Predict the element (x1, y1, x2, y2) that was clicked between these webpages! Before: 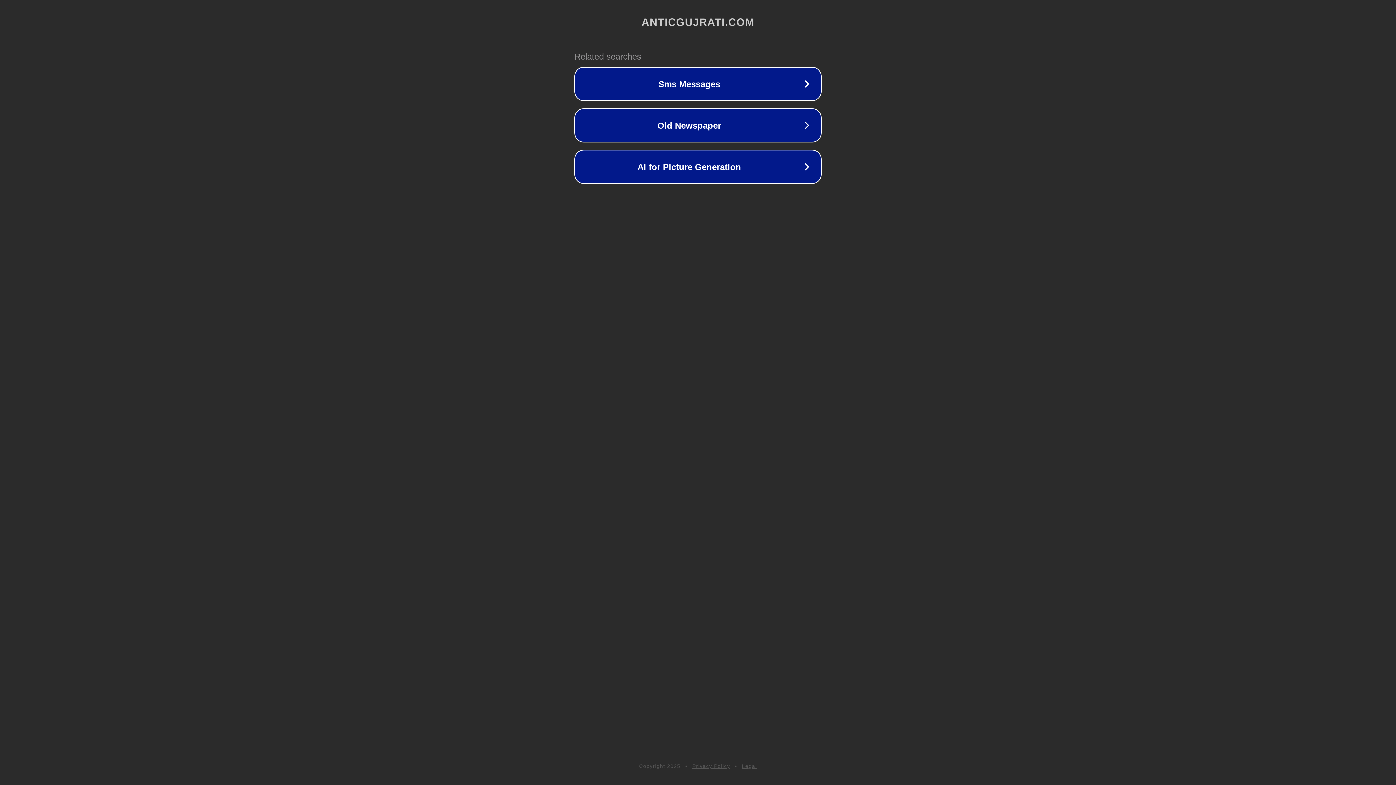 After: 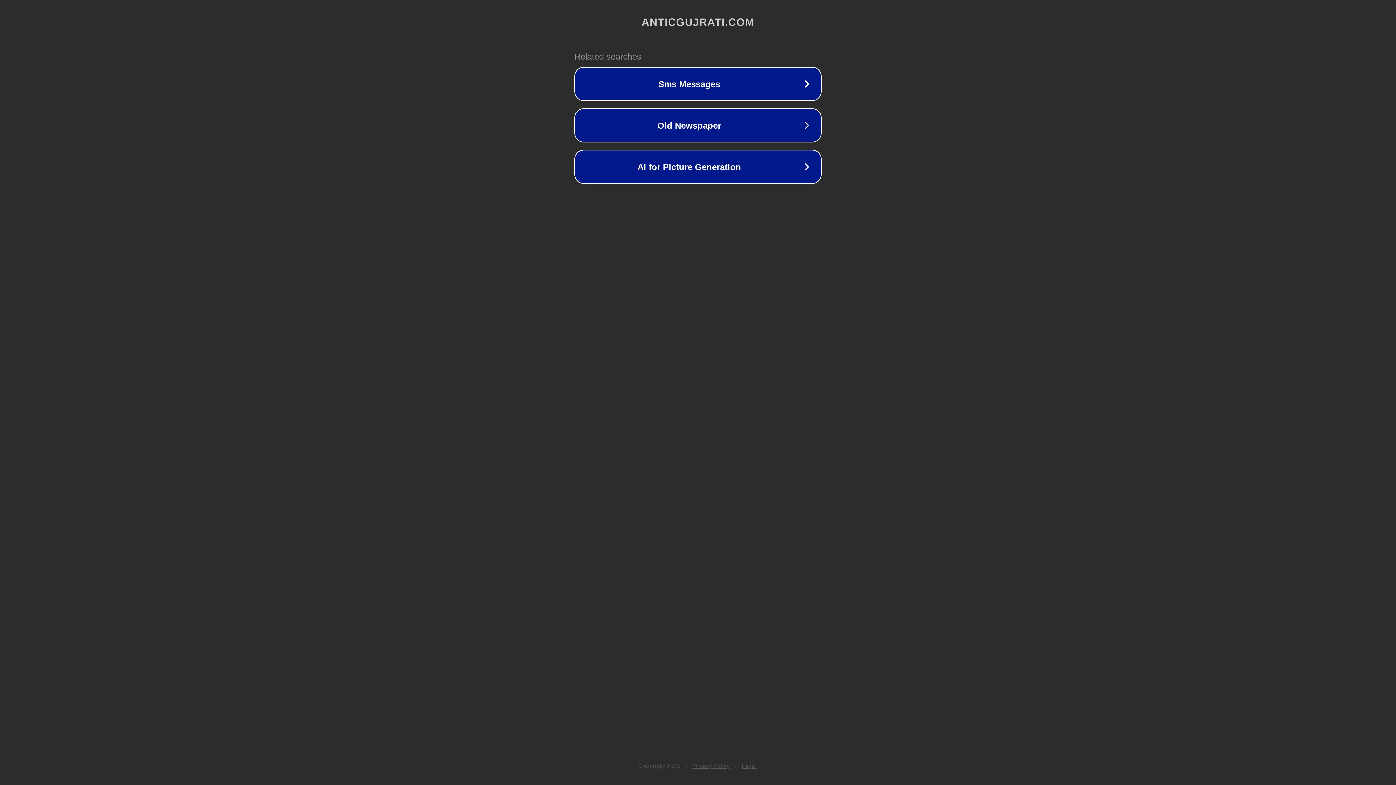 Action: label: Privacy Policy bbox: (692, 763, 730, 769)